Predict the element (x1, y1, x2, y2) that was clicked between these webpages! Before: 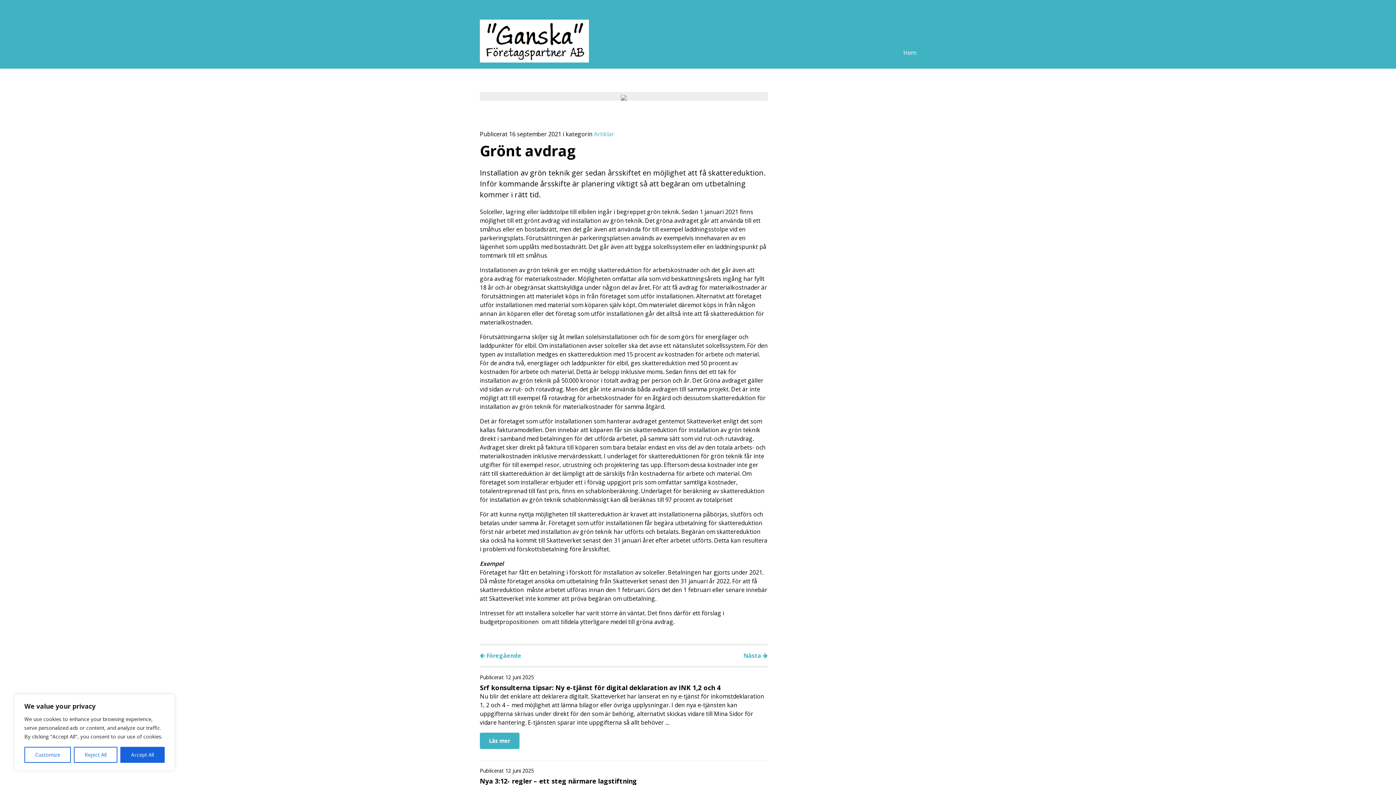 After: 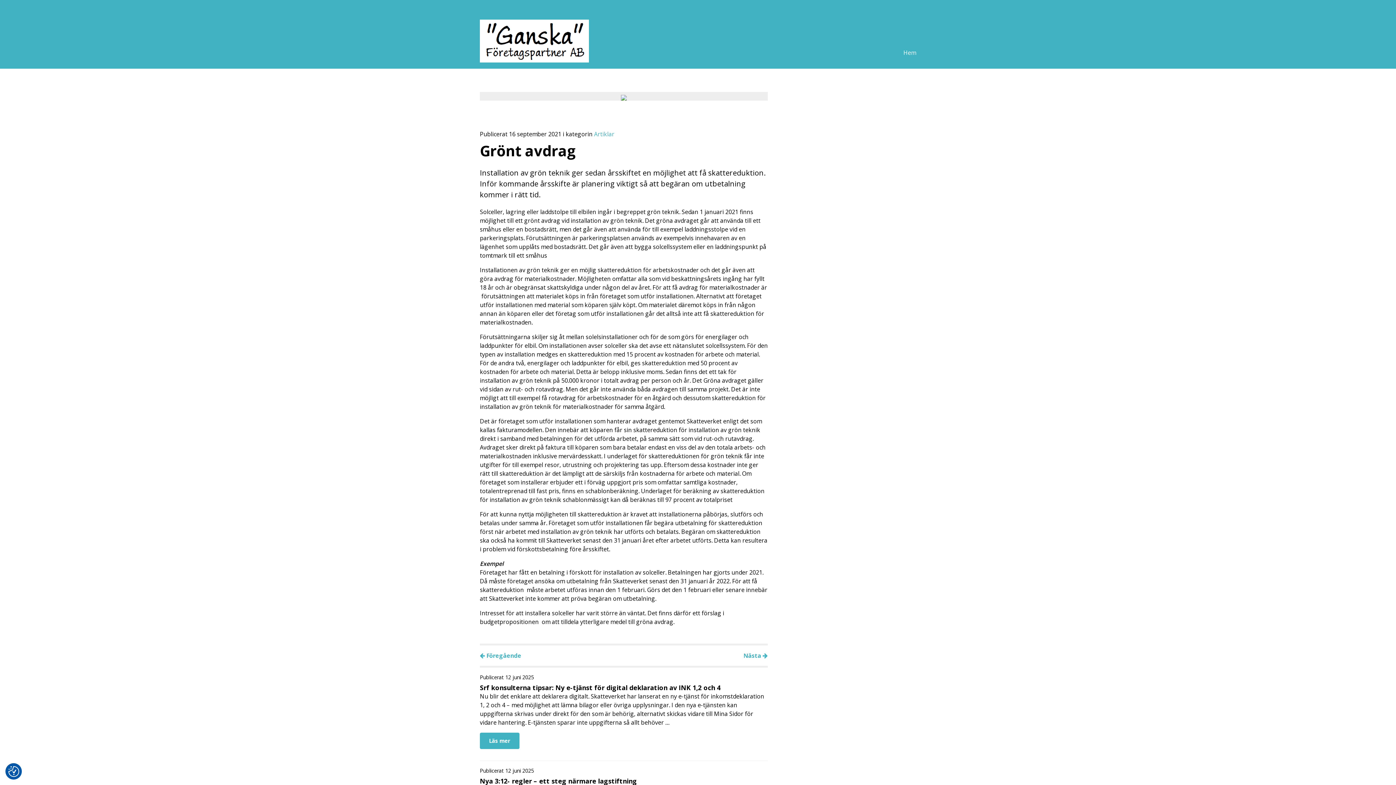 Action: label: Accept All bbox: (120, 747, 164, 763)